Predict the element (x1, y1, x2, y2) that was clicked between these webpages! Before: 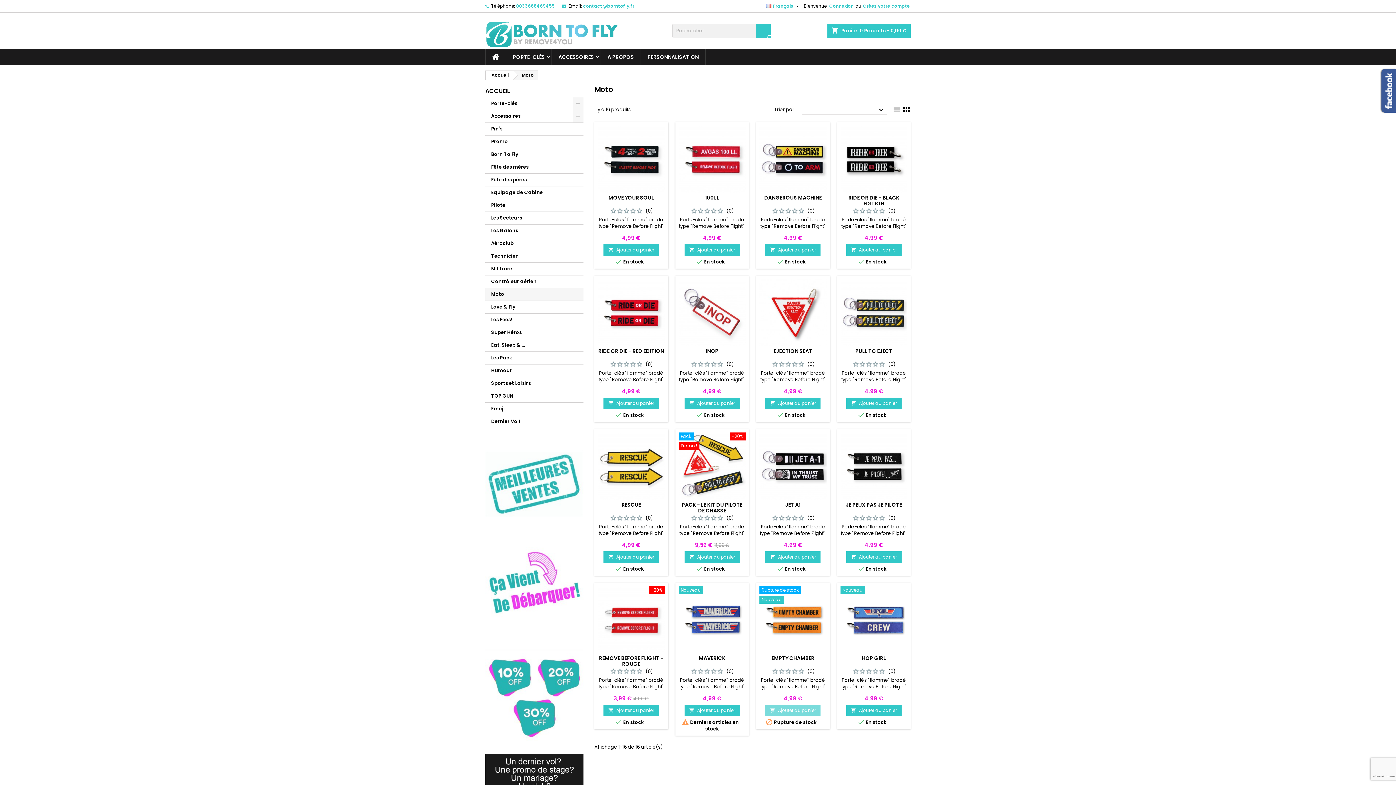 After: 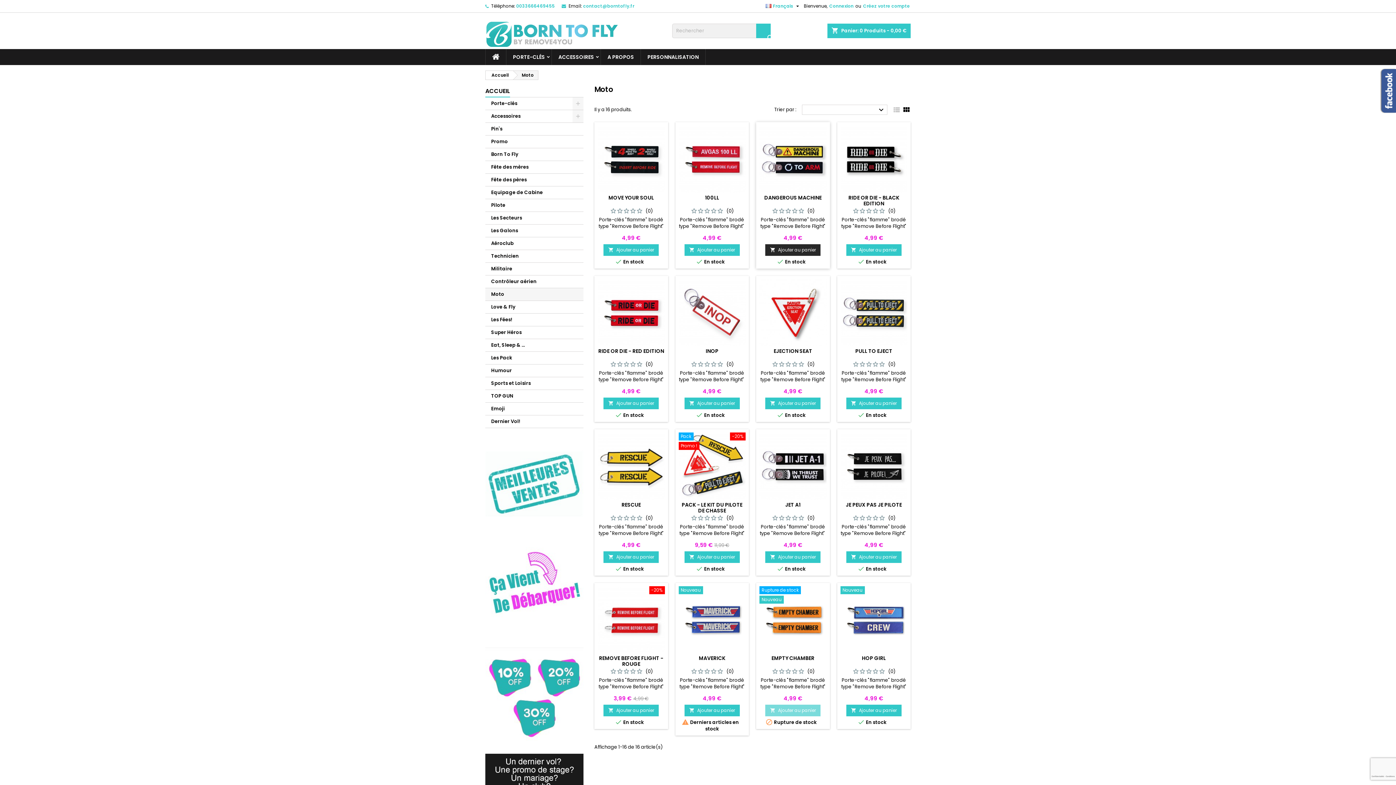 Action: label: 
Ajouter au panier bbox: (765, 244, 820, 255)